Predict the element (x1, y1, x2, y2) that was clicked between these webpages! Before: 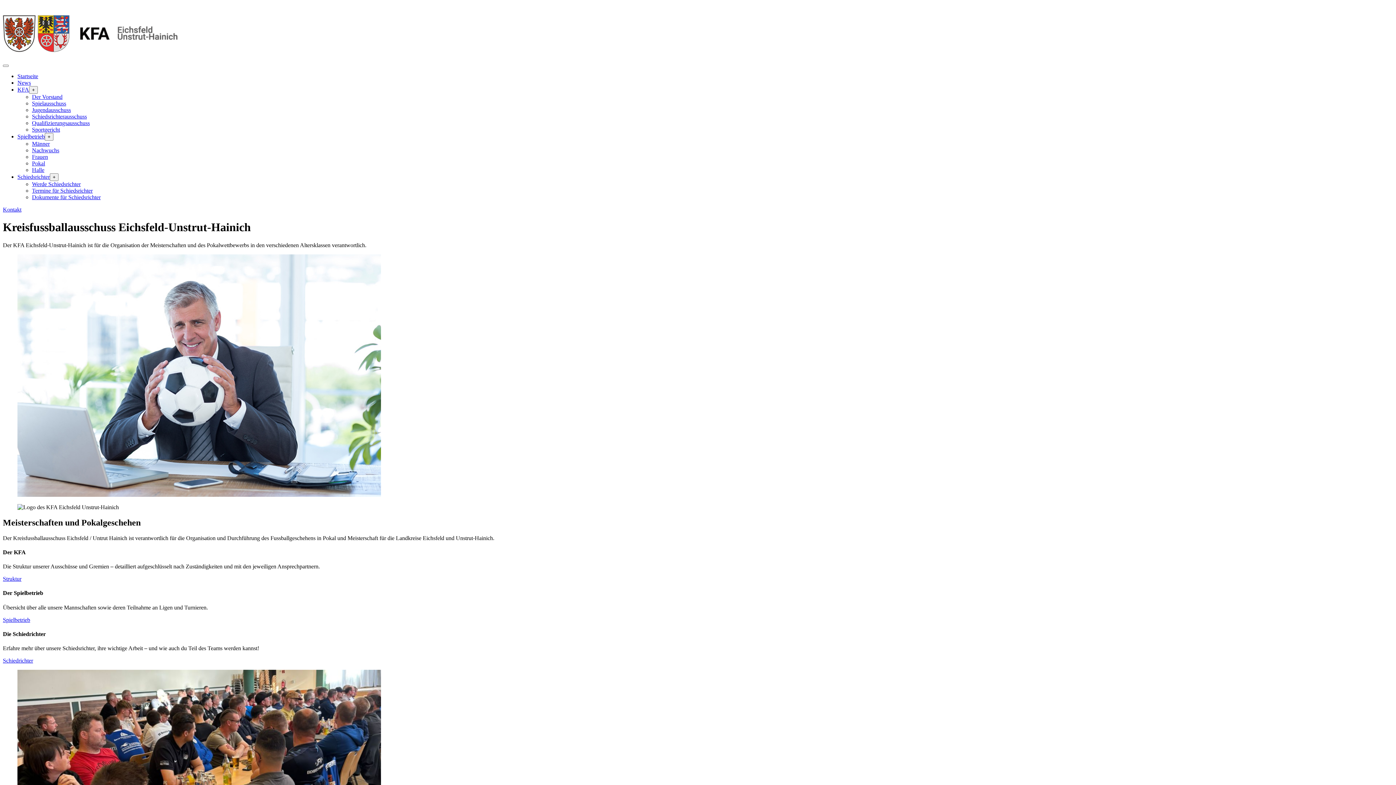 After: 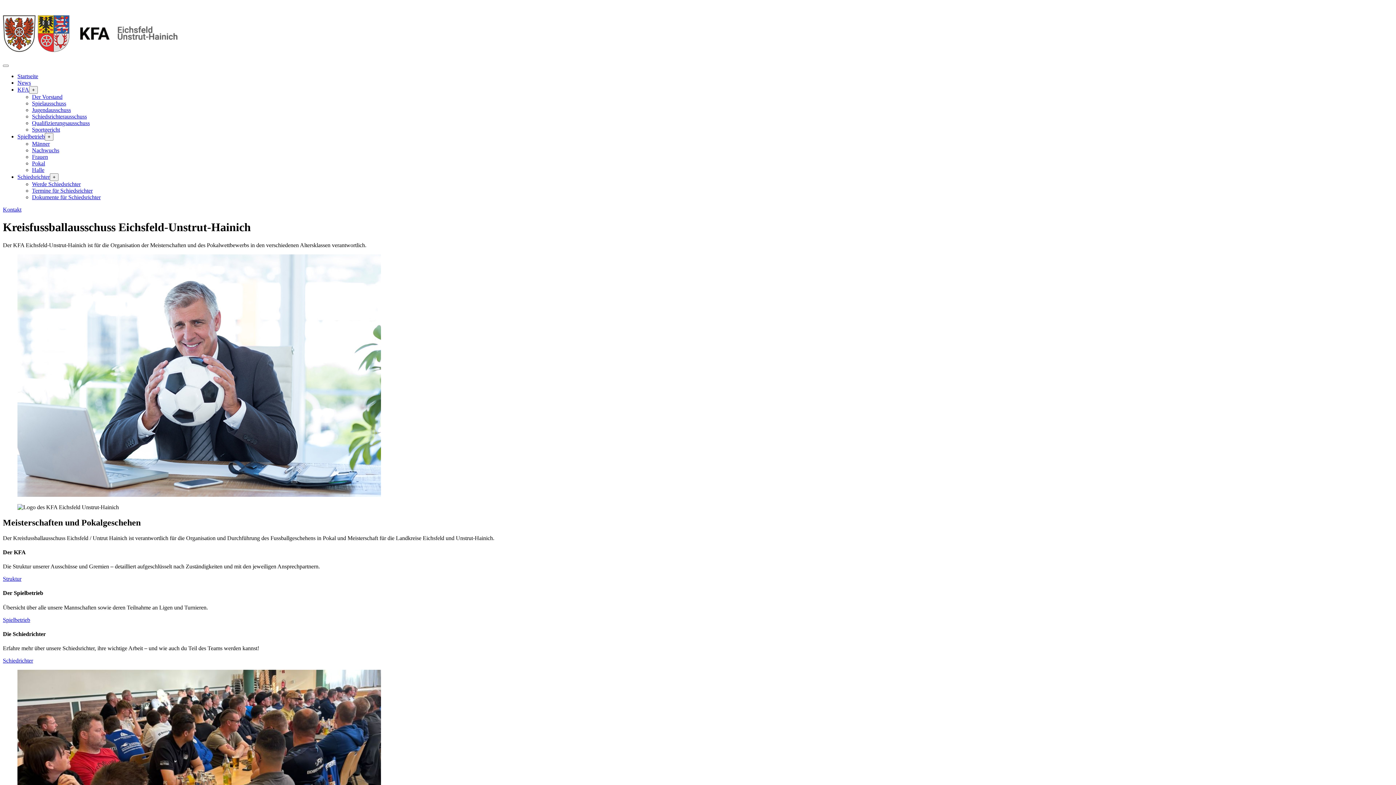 Action: bbox: (2, 617, 30, 623) label: Links to the website: spielbetrieb.php